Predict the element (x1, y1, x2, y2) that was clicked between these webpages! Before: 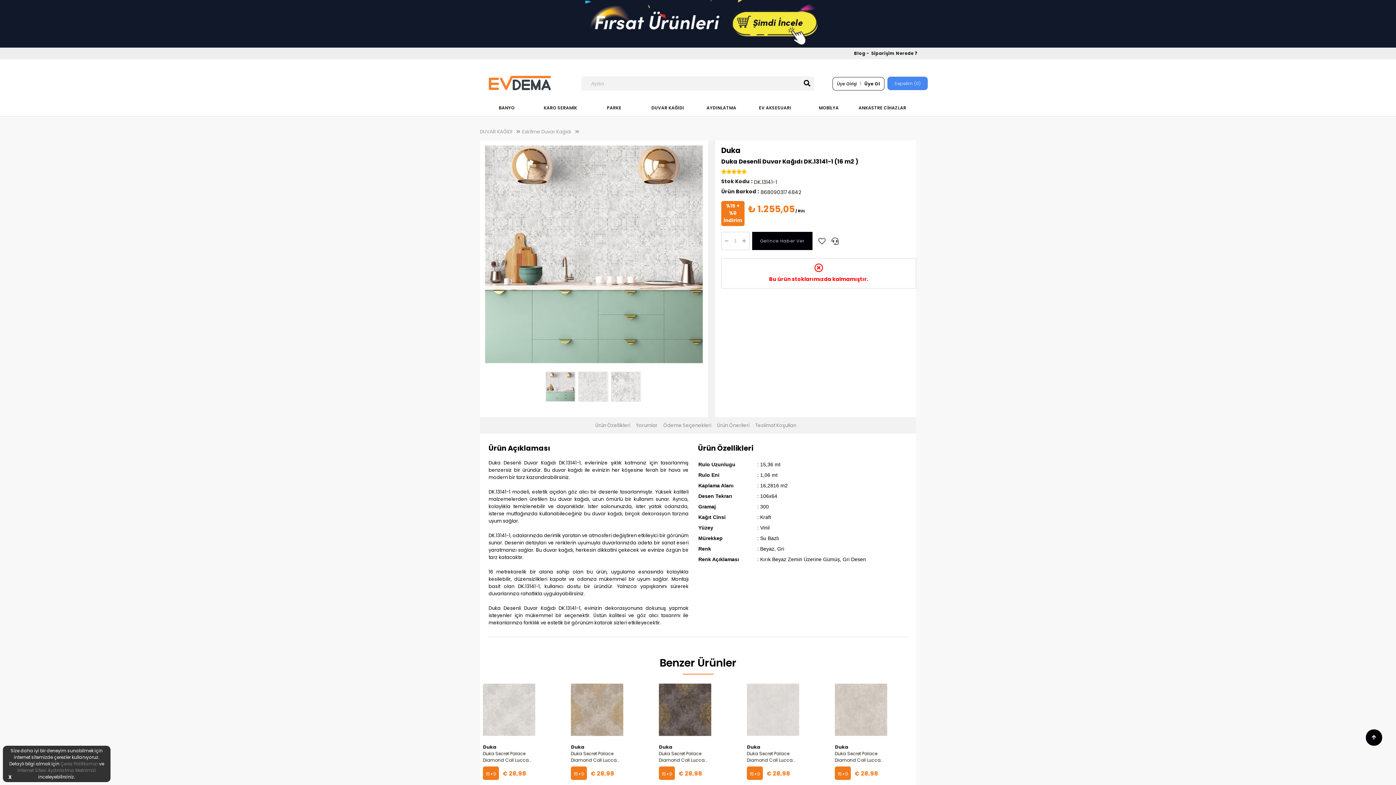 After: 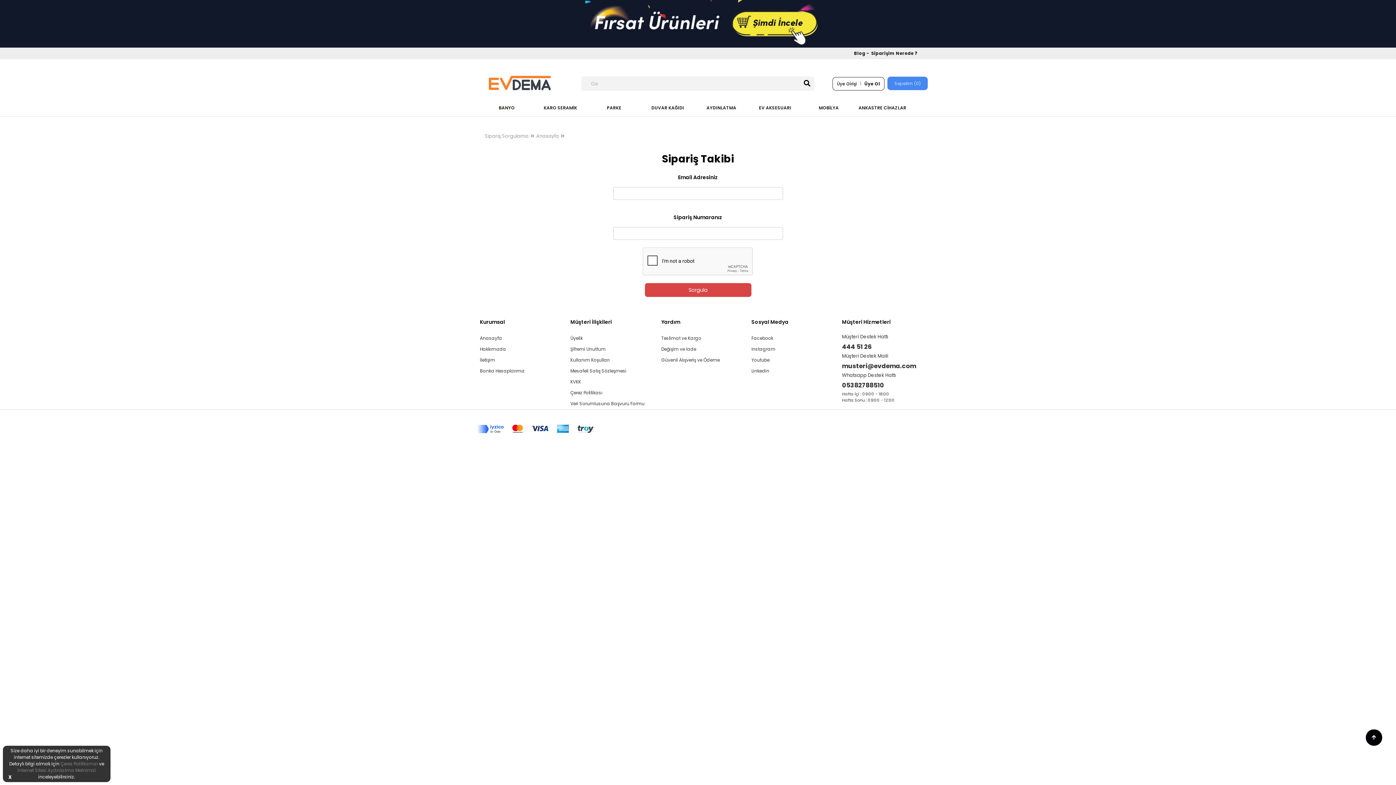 Action: label: Siparişim Nerede ? bbox: (871, 50, 918, 56)